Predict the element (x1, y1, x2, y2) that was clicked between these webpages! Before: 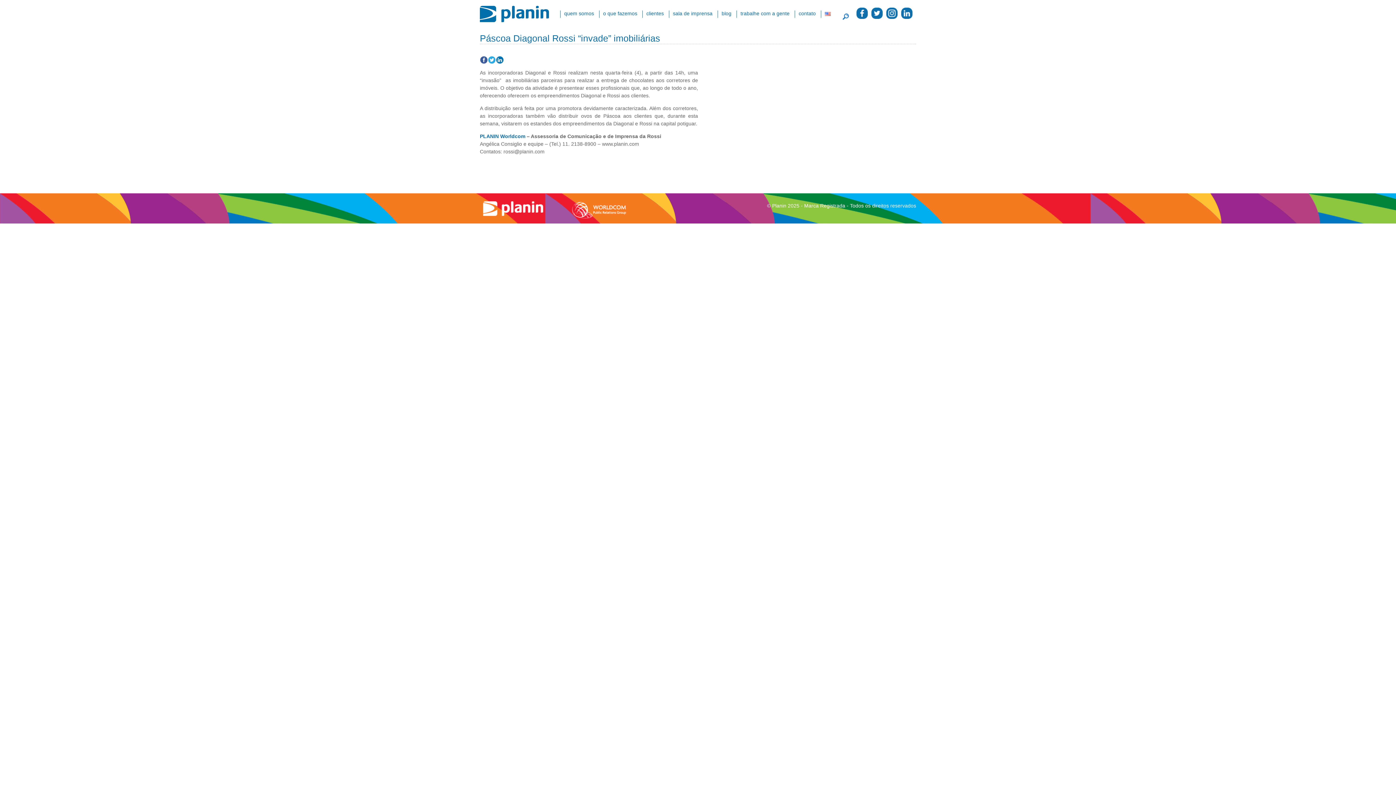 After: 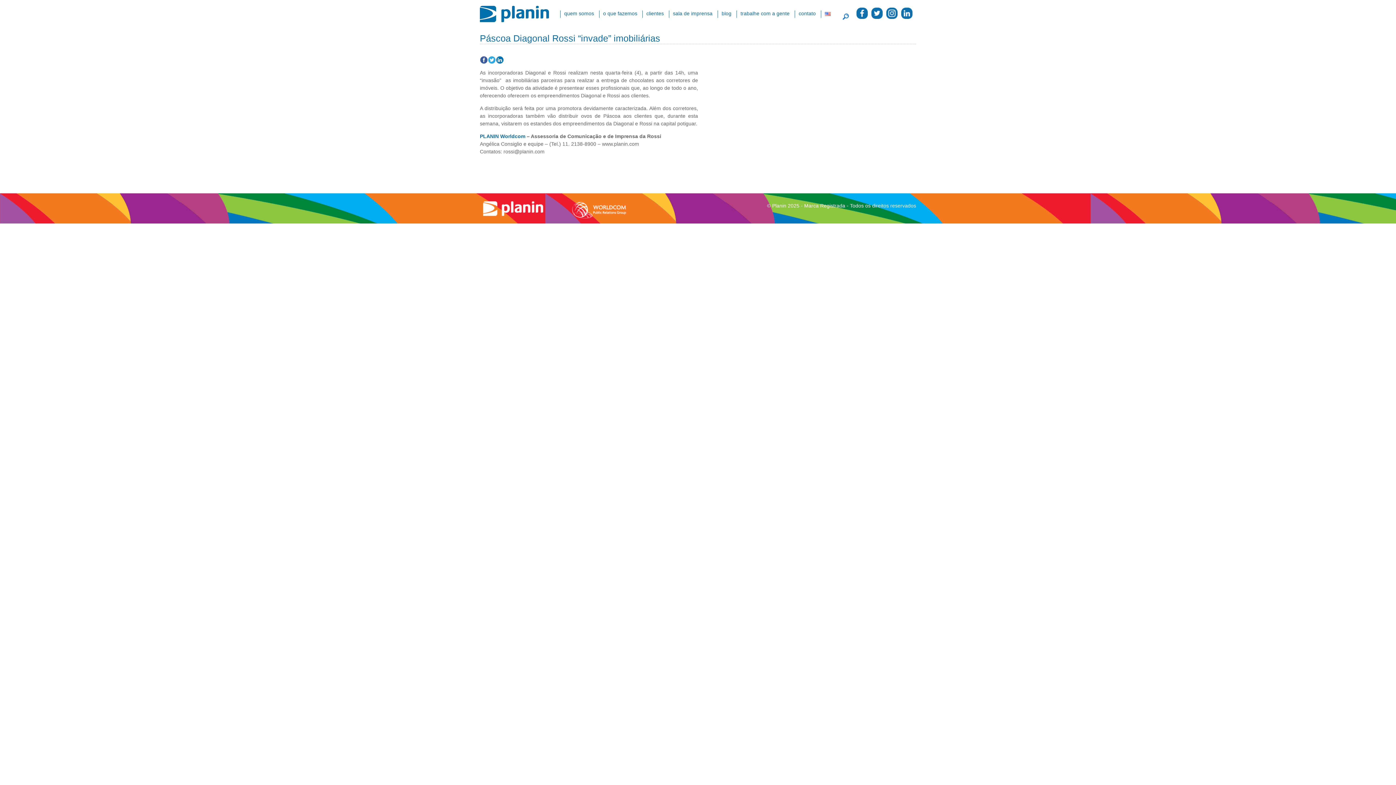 Action: bbox: (480, 56, 488, 62)